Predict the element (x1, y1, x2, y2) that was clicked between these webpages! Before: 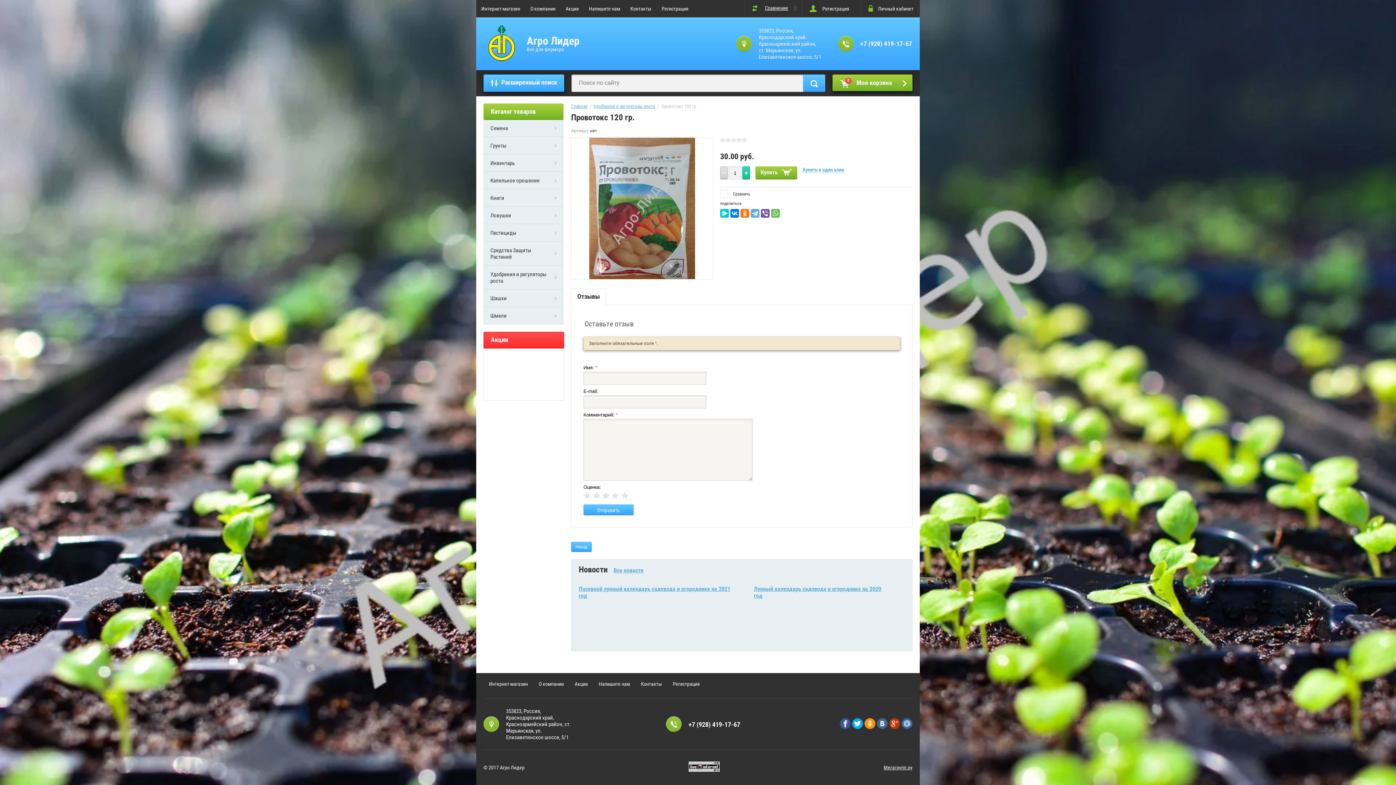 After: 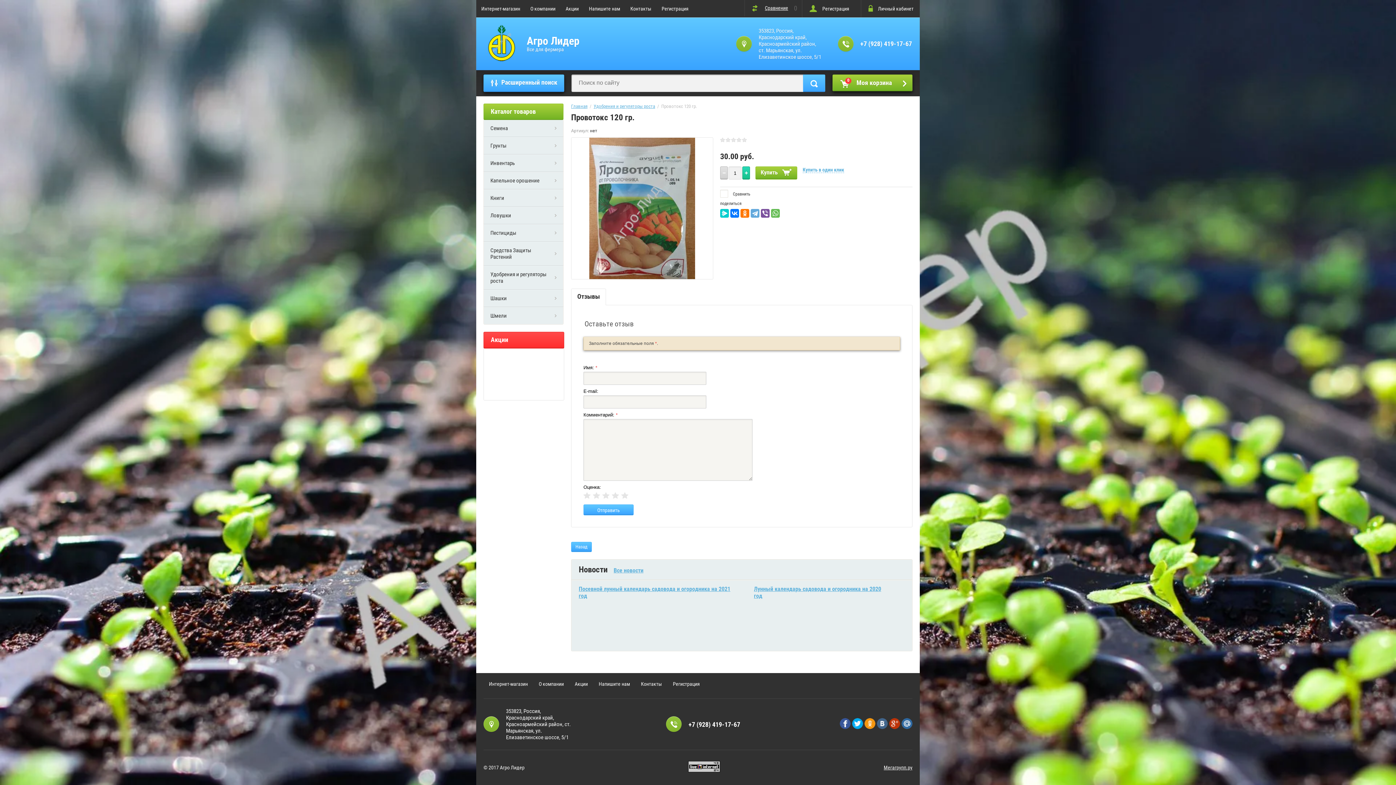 Action: bbox: (840, 718, 850, 729)